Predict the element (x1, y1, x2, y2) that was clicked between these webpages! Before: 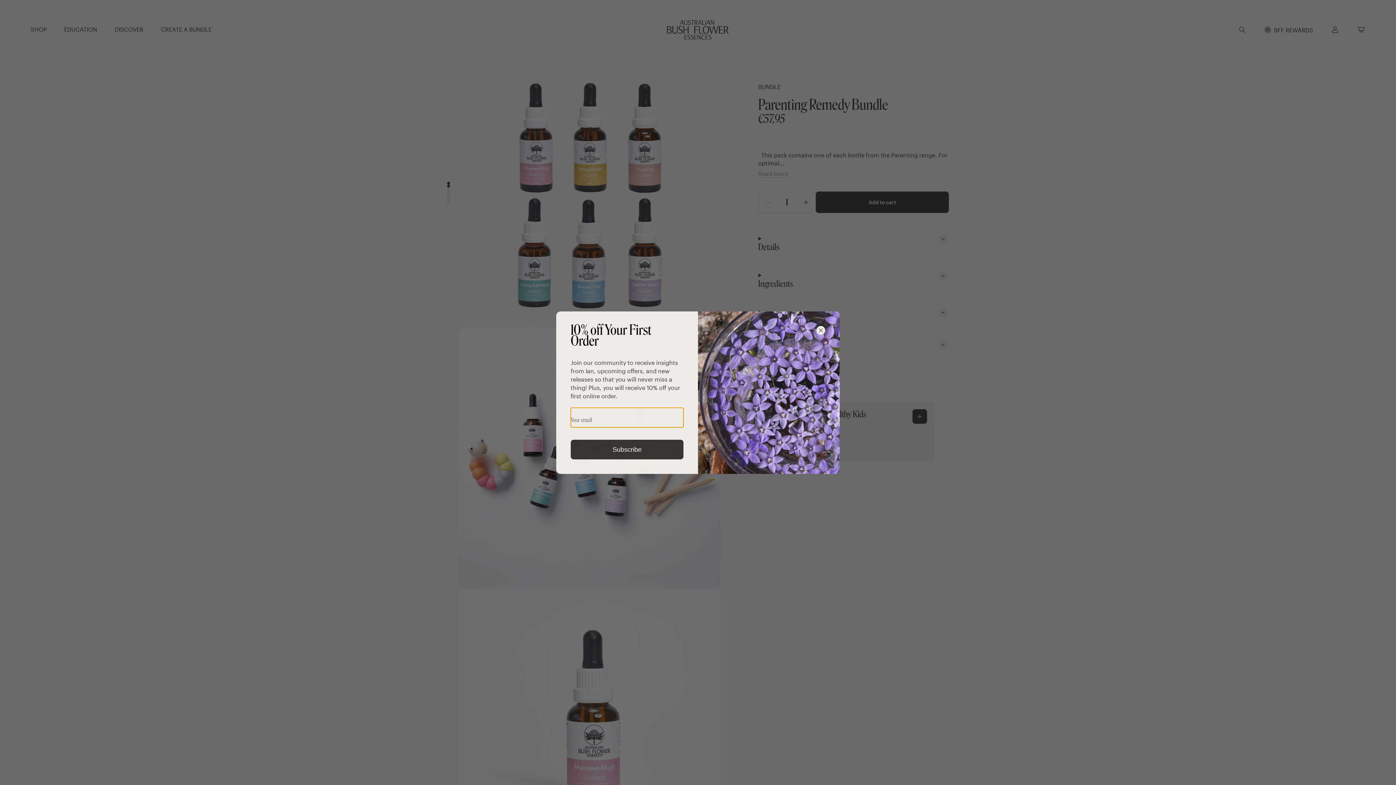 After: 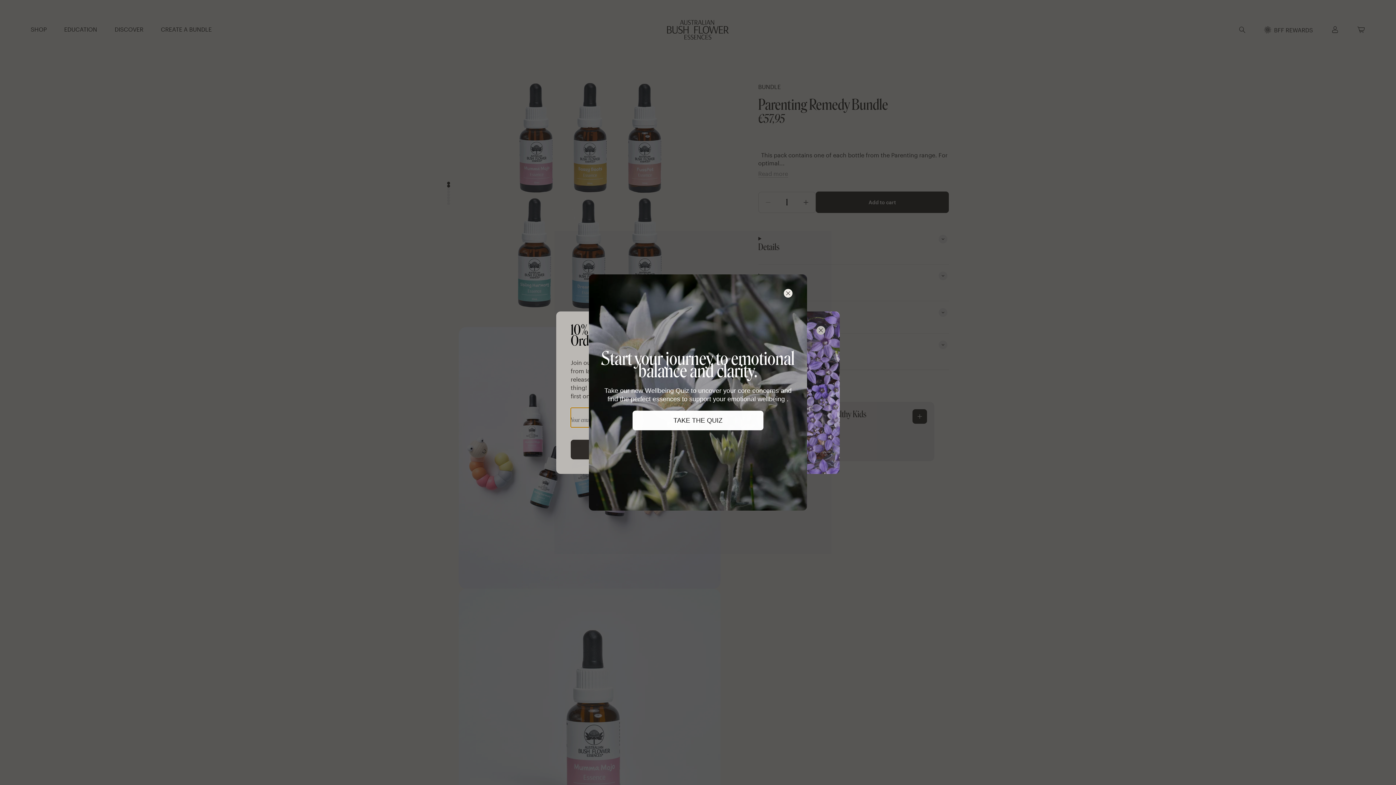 Action: bbox: (570, 439, 683, 459) label: Subscribe